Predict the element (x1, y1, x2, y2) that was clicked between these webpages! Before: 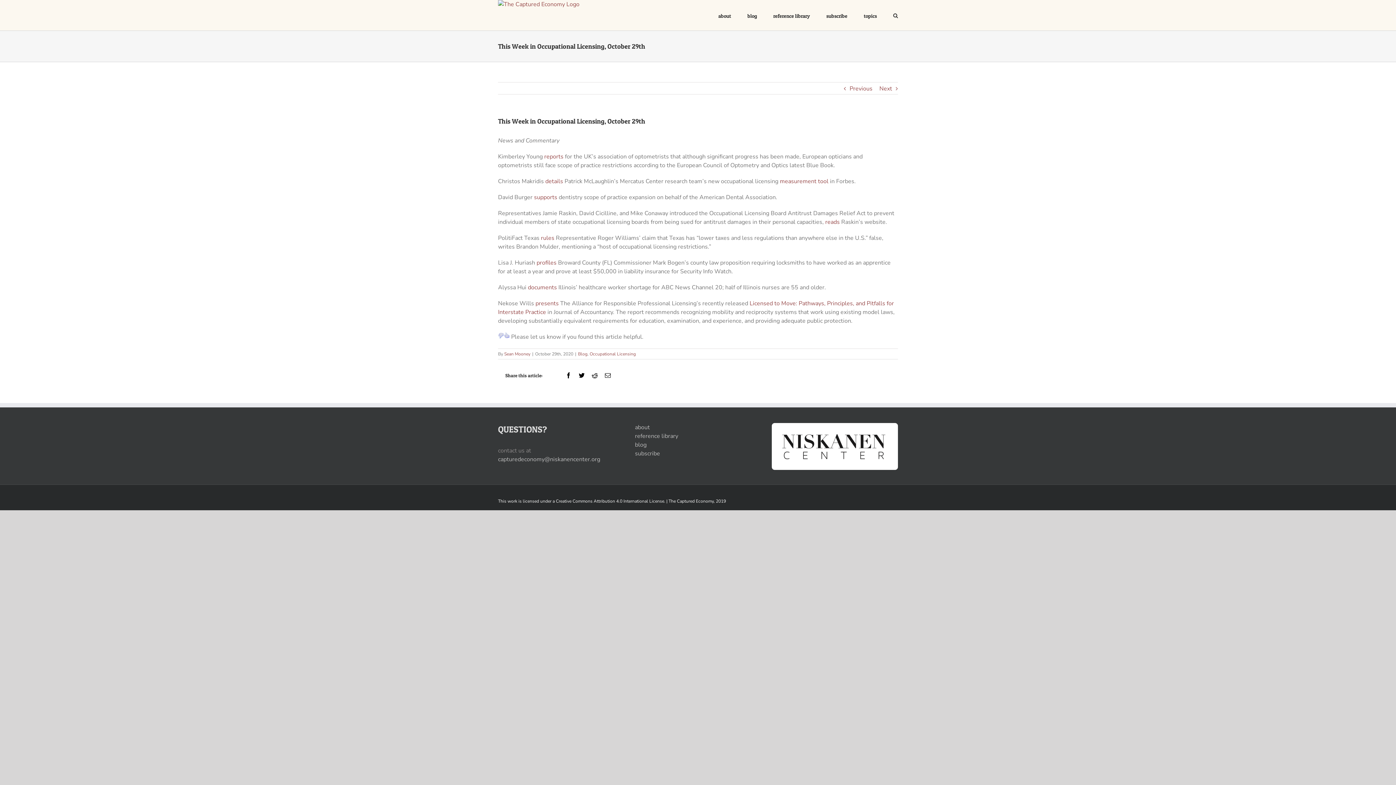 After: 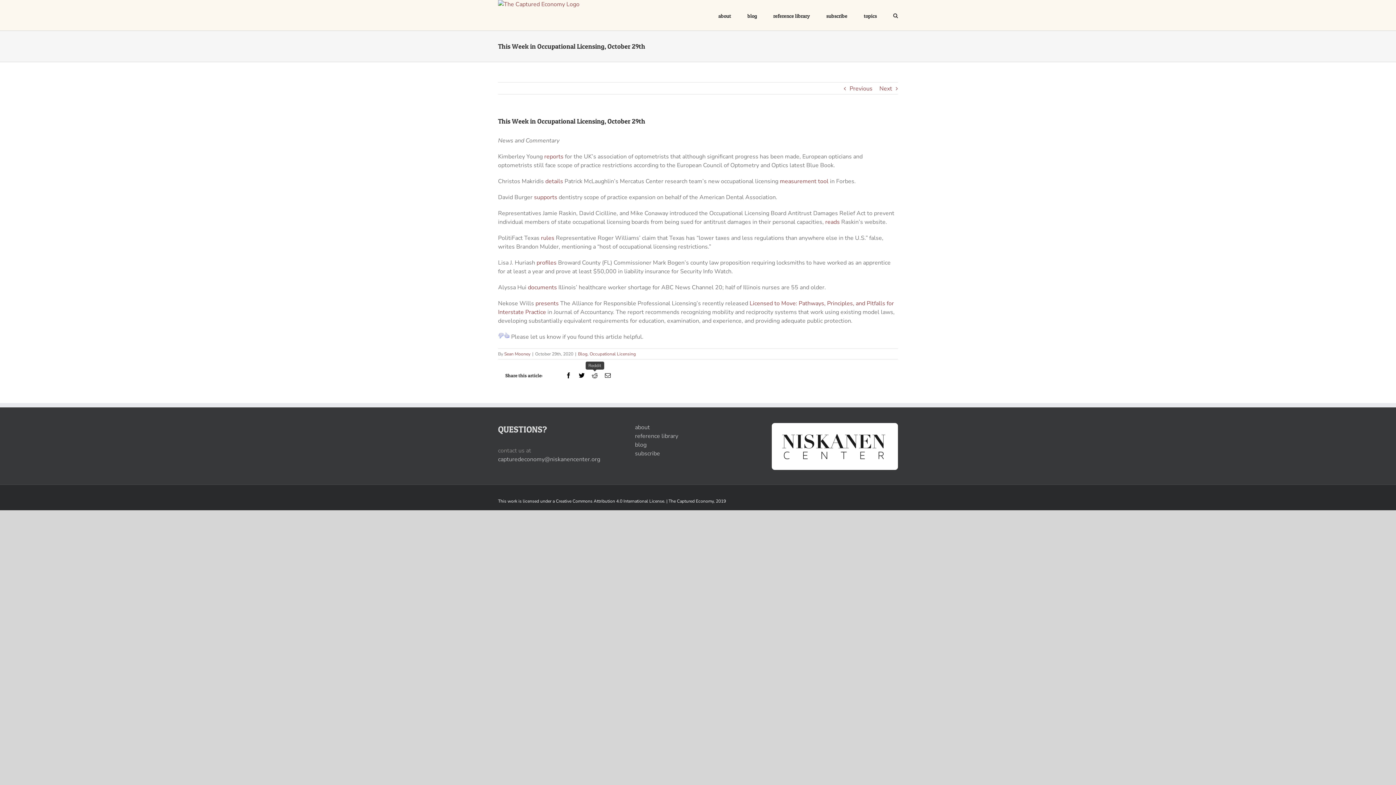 Action: bbox: (592, 372, 597, 378) label: Reddit